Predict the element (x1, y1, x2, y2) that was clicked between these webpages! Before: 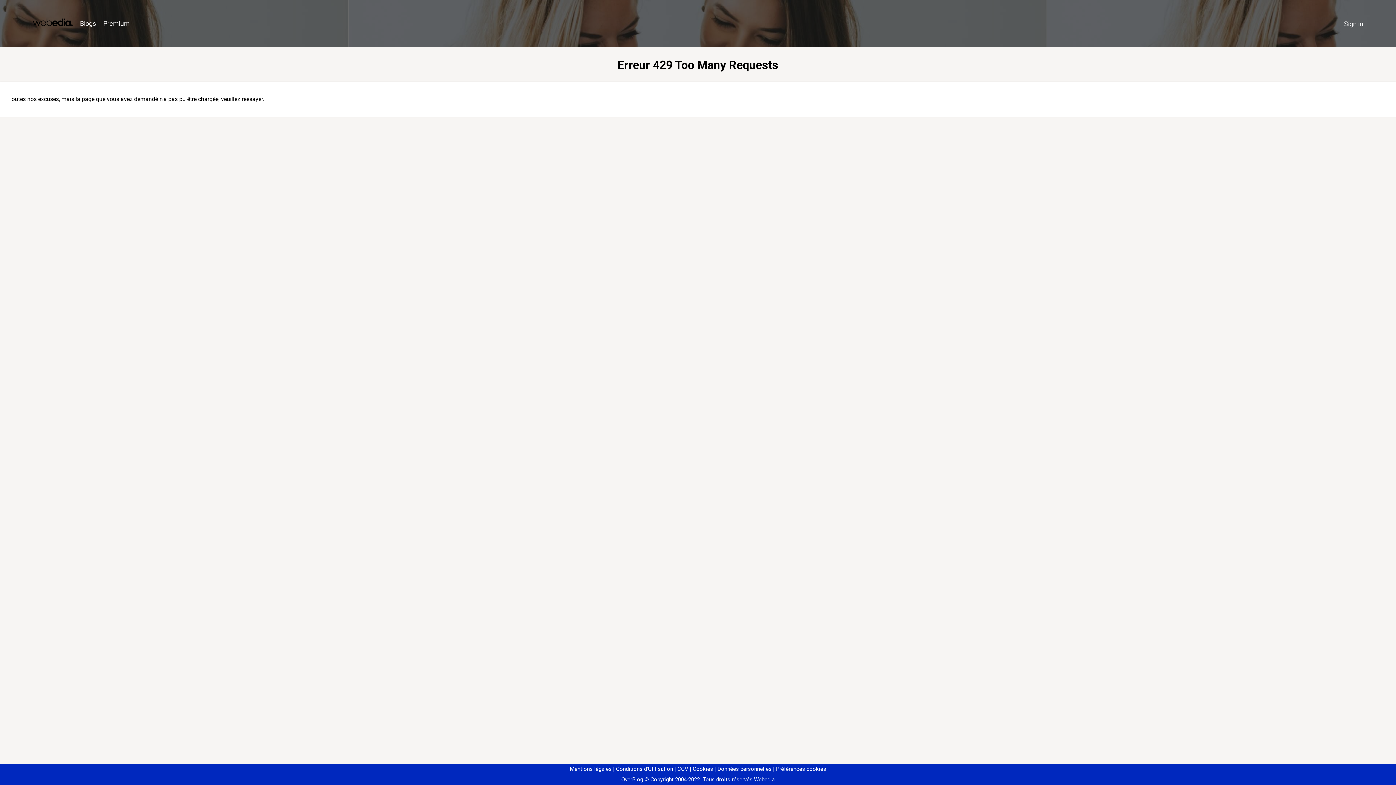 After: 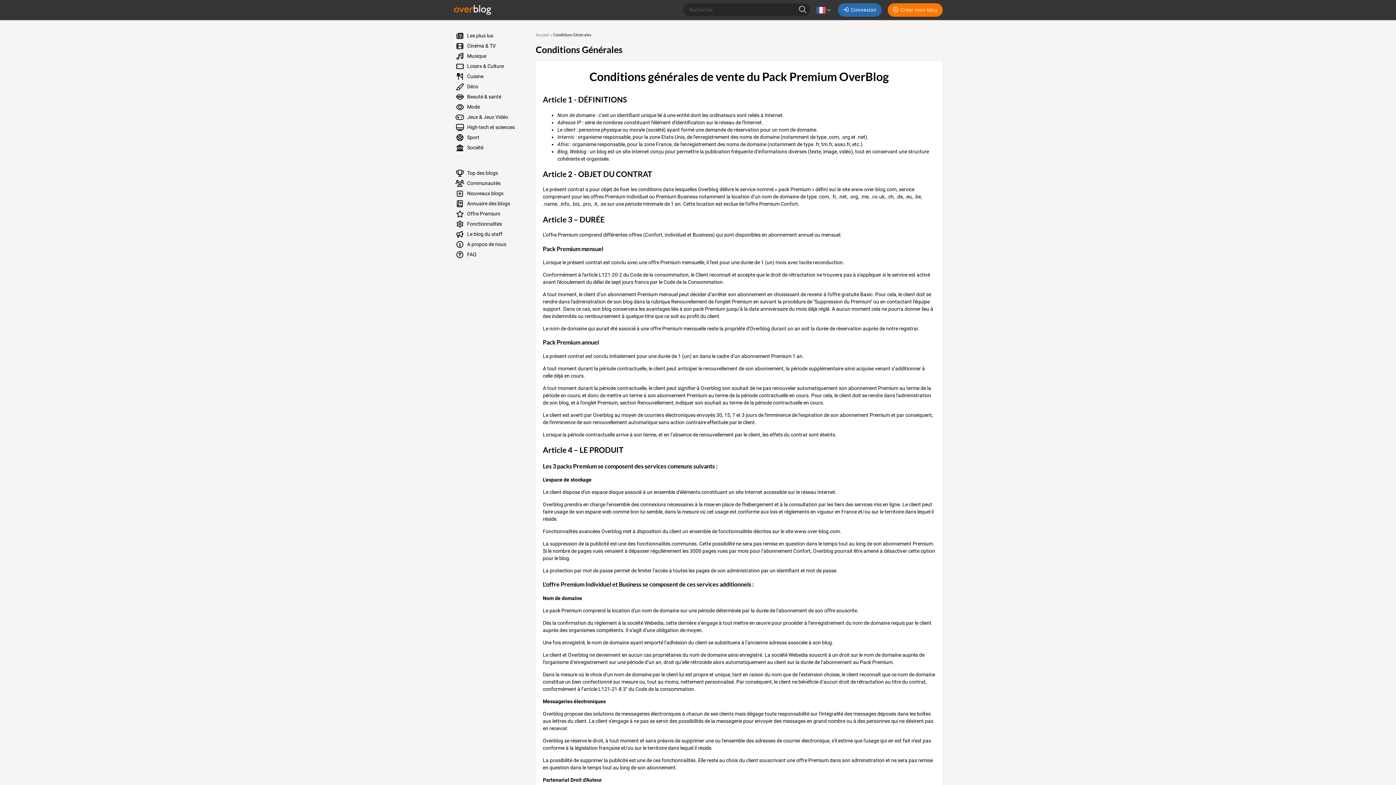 Action: label: CGV bbox: (674, 766, 688, 772)